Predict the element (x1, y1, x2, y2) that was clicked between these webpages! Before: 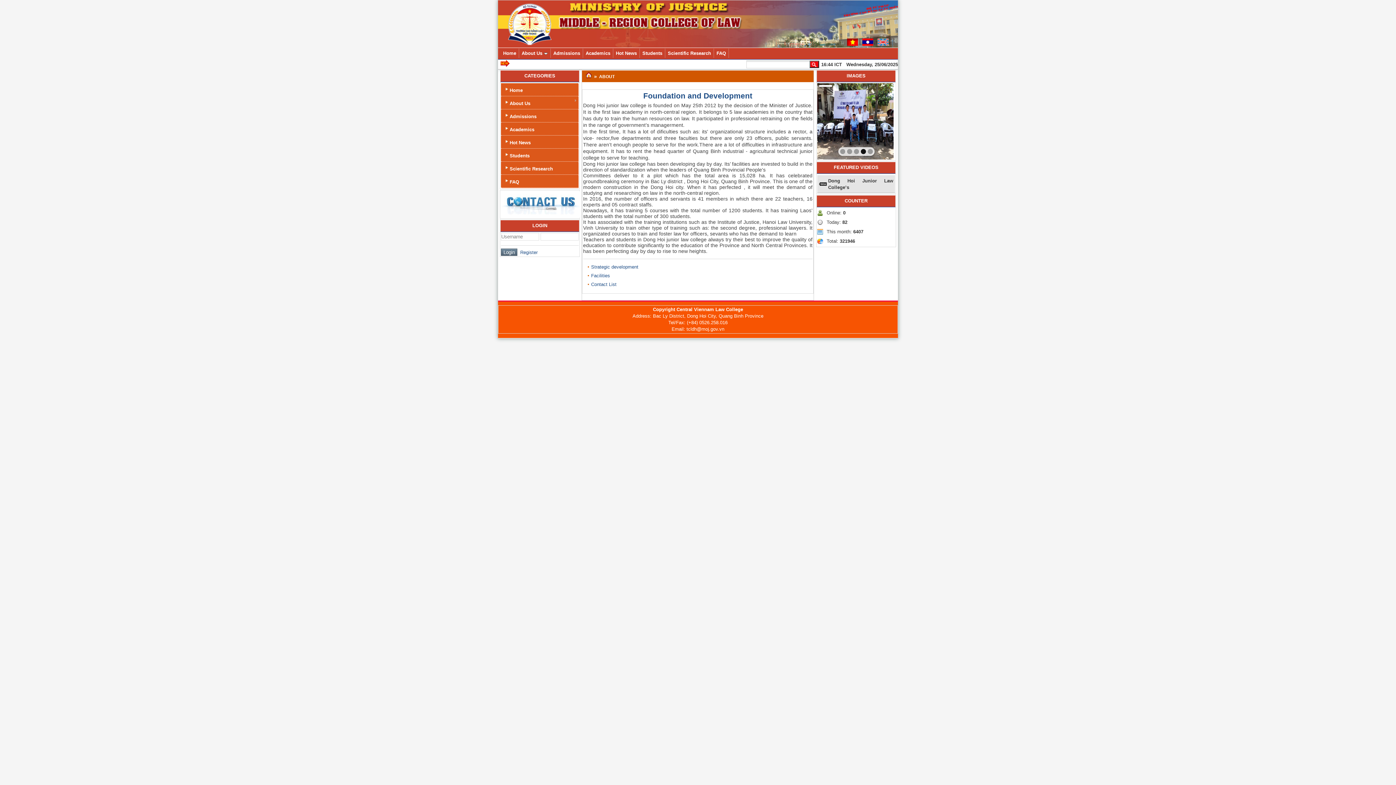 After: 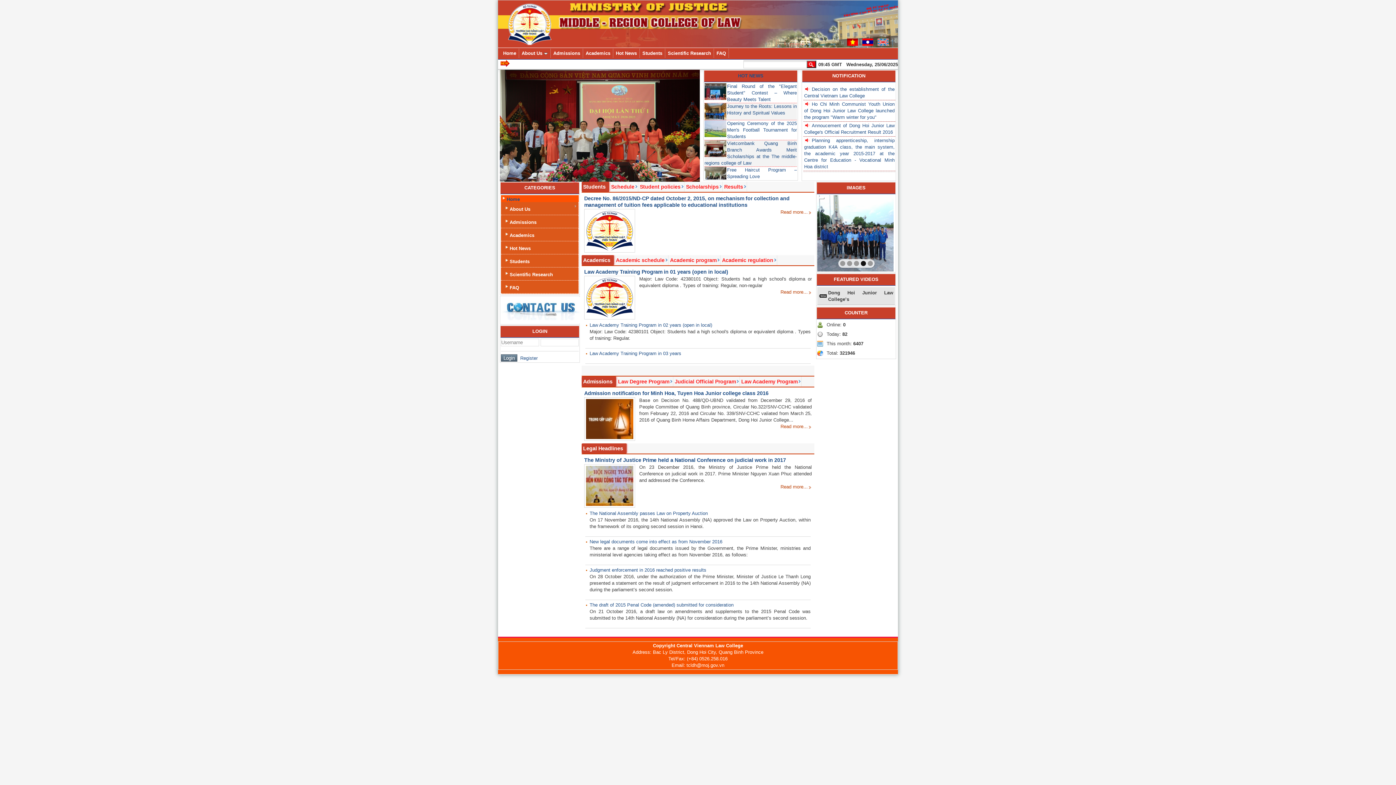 Action: bbox: (500, 48, 519, 57) label: Home